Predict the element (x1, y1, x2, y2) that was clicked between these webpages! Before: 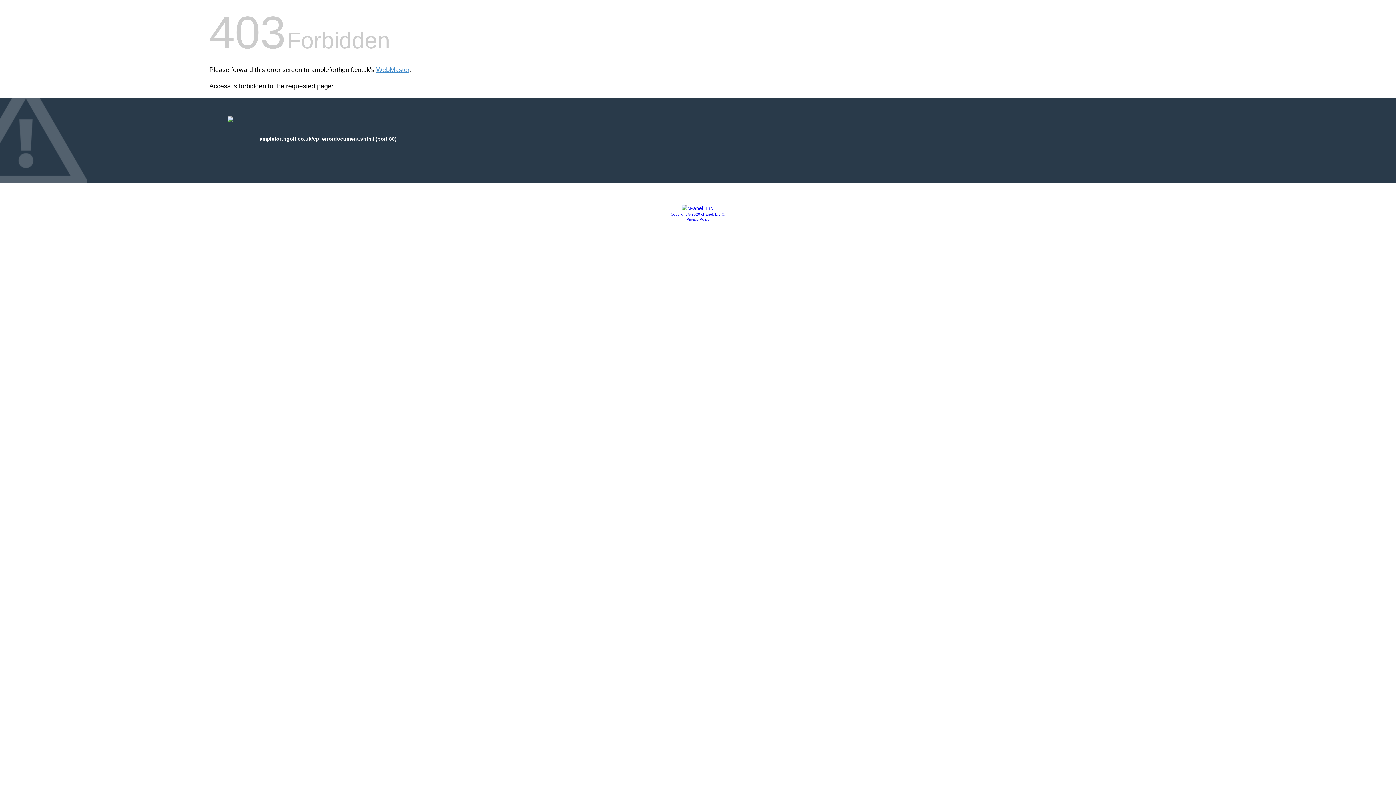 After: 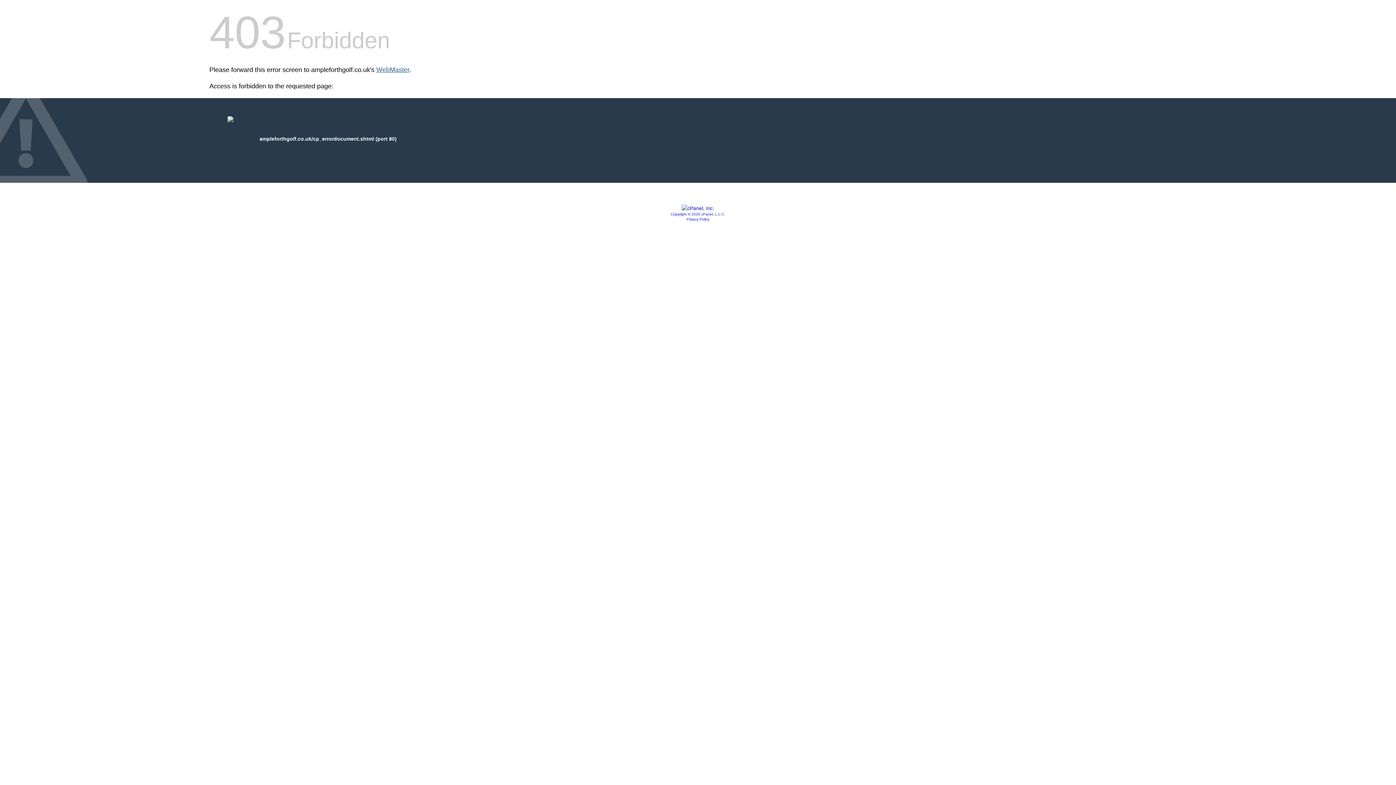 Action: bbox: (376, 66, 409, 73) label: WebMaster